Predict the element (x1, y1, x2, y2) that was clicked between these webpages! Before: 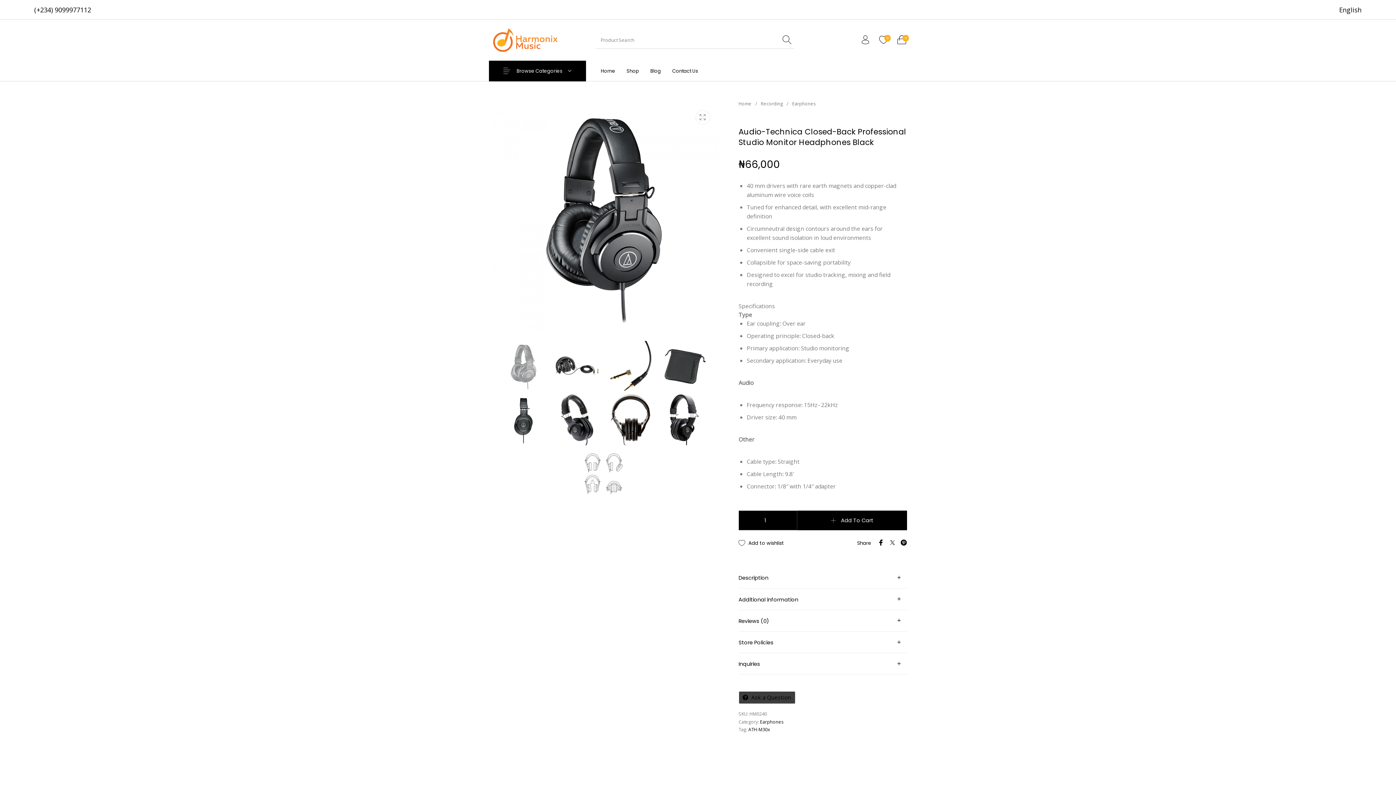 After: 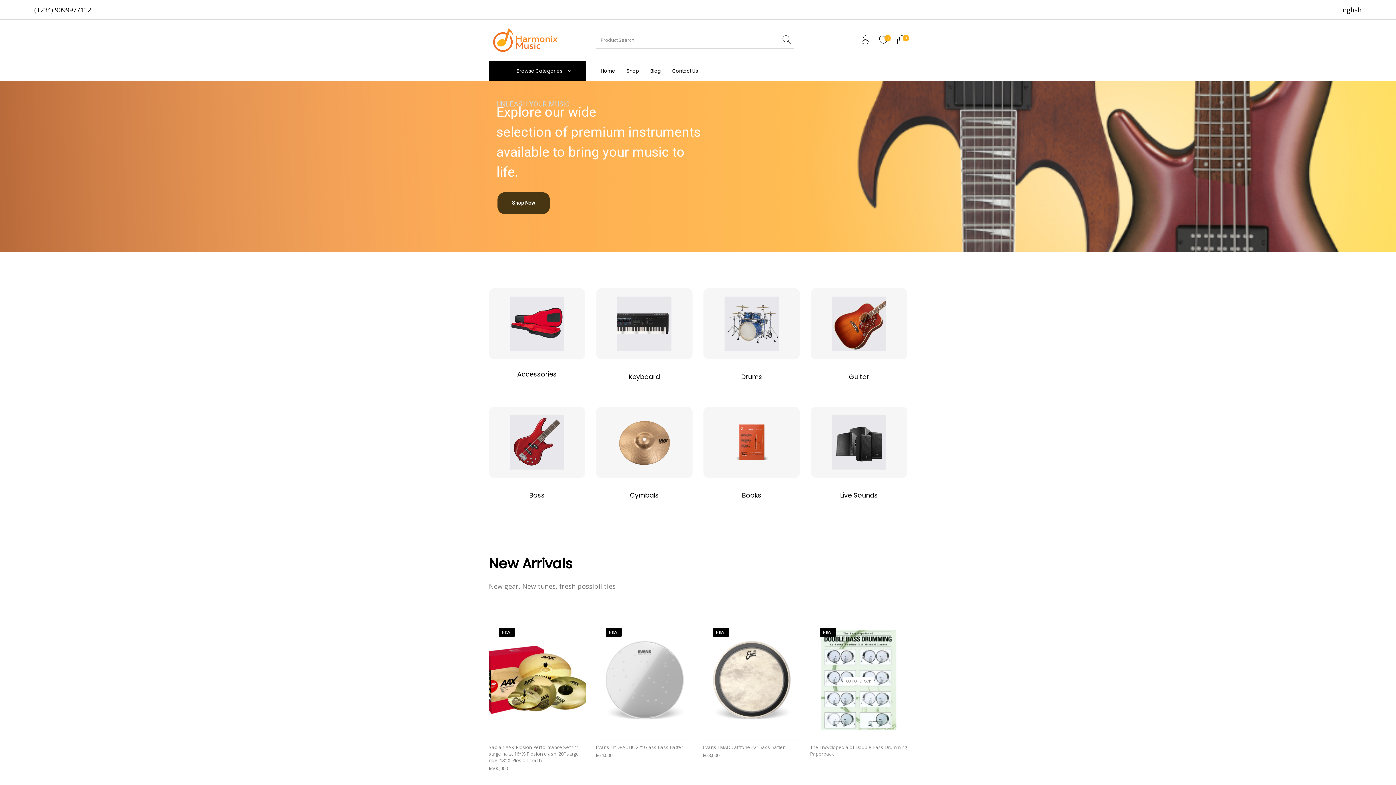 Action: bbox: (488, 25, 561, 54)